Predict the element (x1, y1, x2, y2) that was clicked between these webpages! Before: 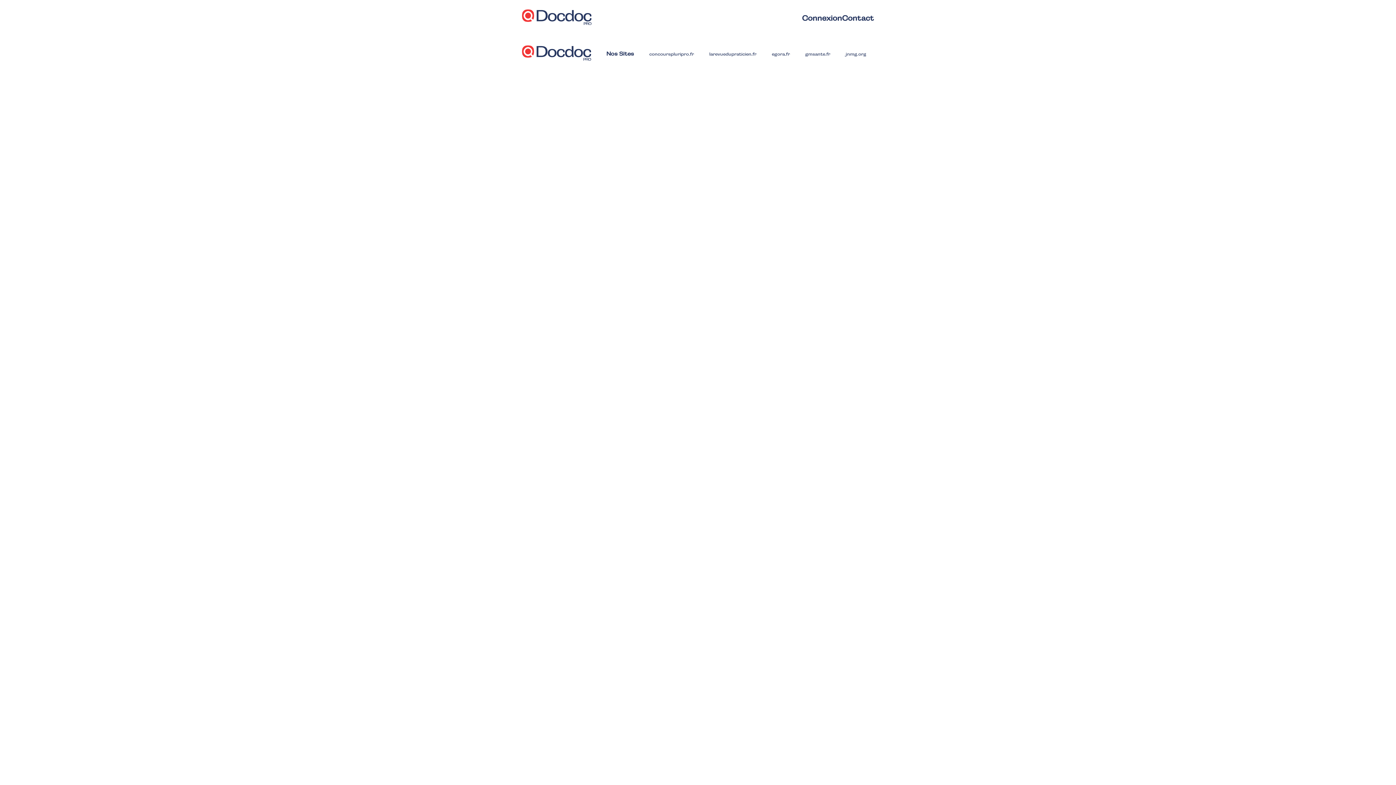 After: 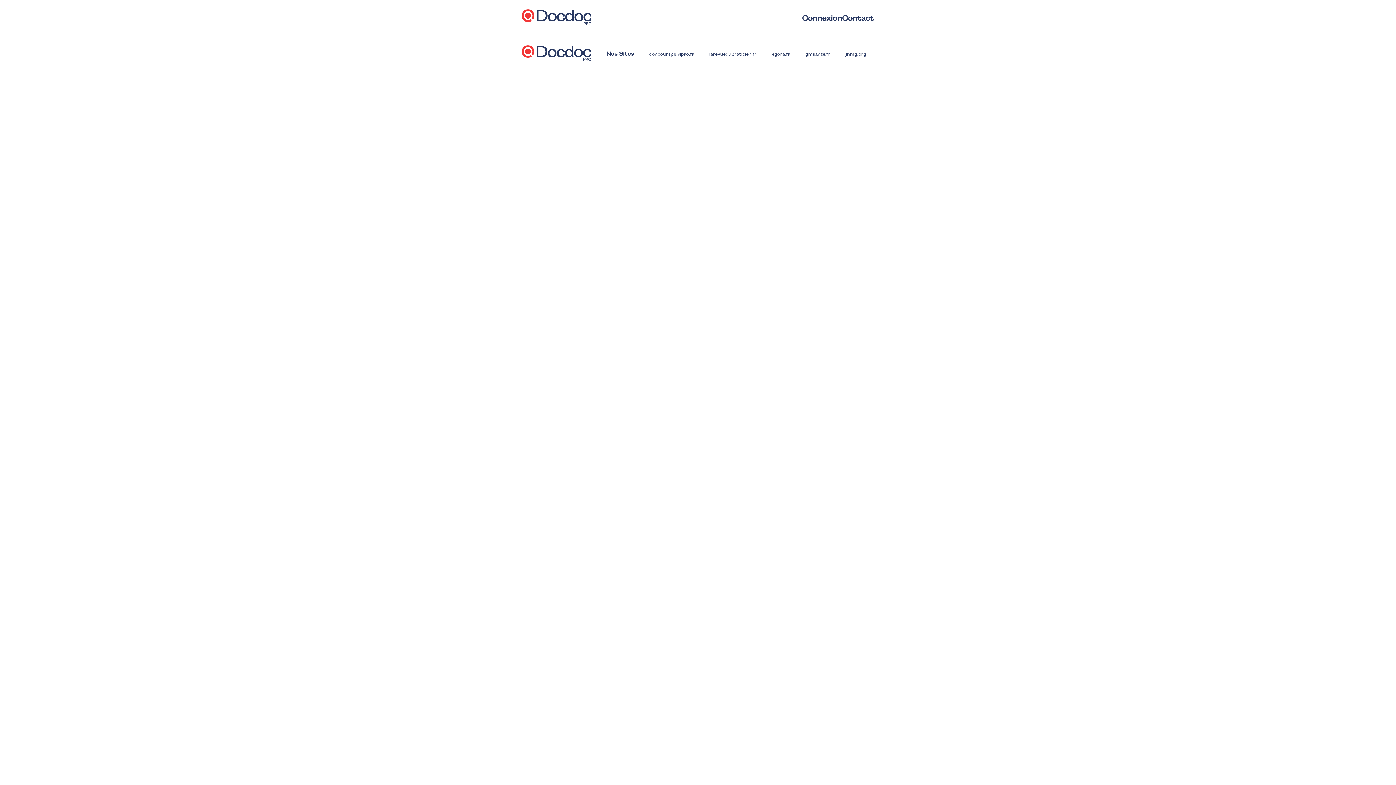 Action: bbox: (845, 51, 866, 56) label: jnmg.org